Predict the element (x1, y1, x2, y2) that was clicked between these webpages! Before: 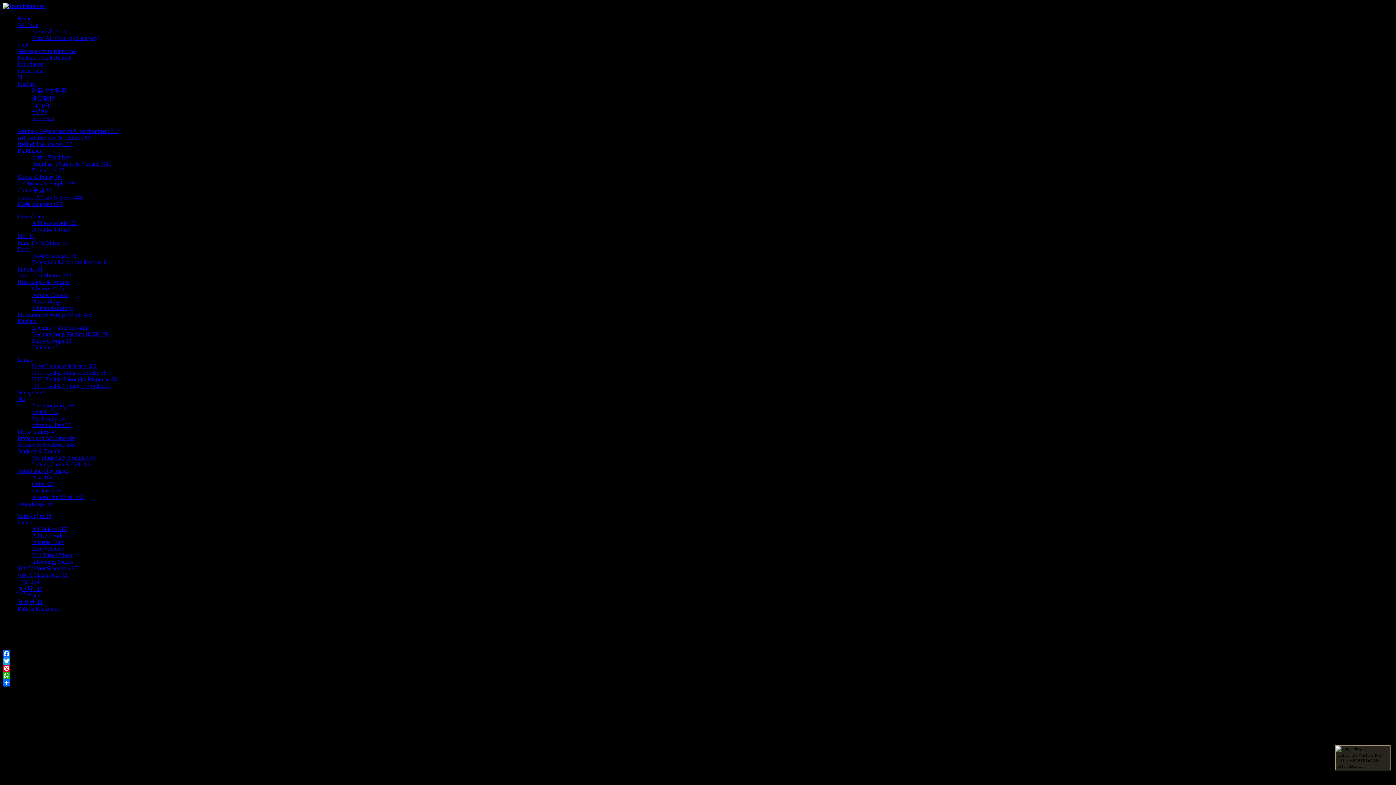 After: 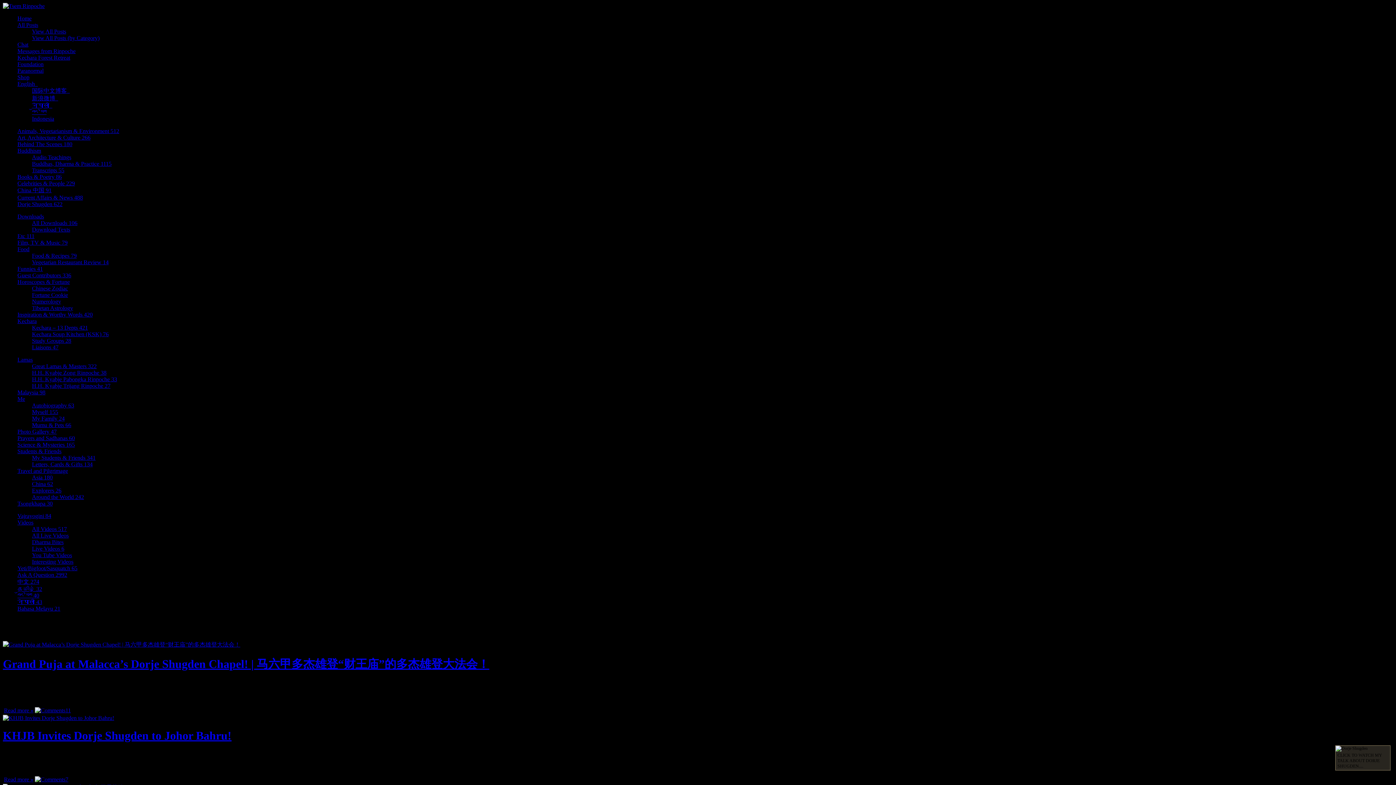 Action: bbox: (32, 337, 71, 344) label: Study Groups 28